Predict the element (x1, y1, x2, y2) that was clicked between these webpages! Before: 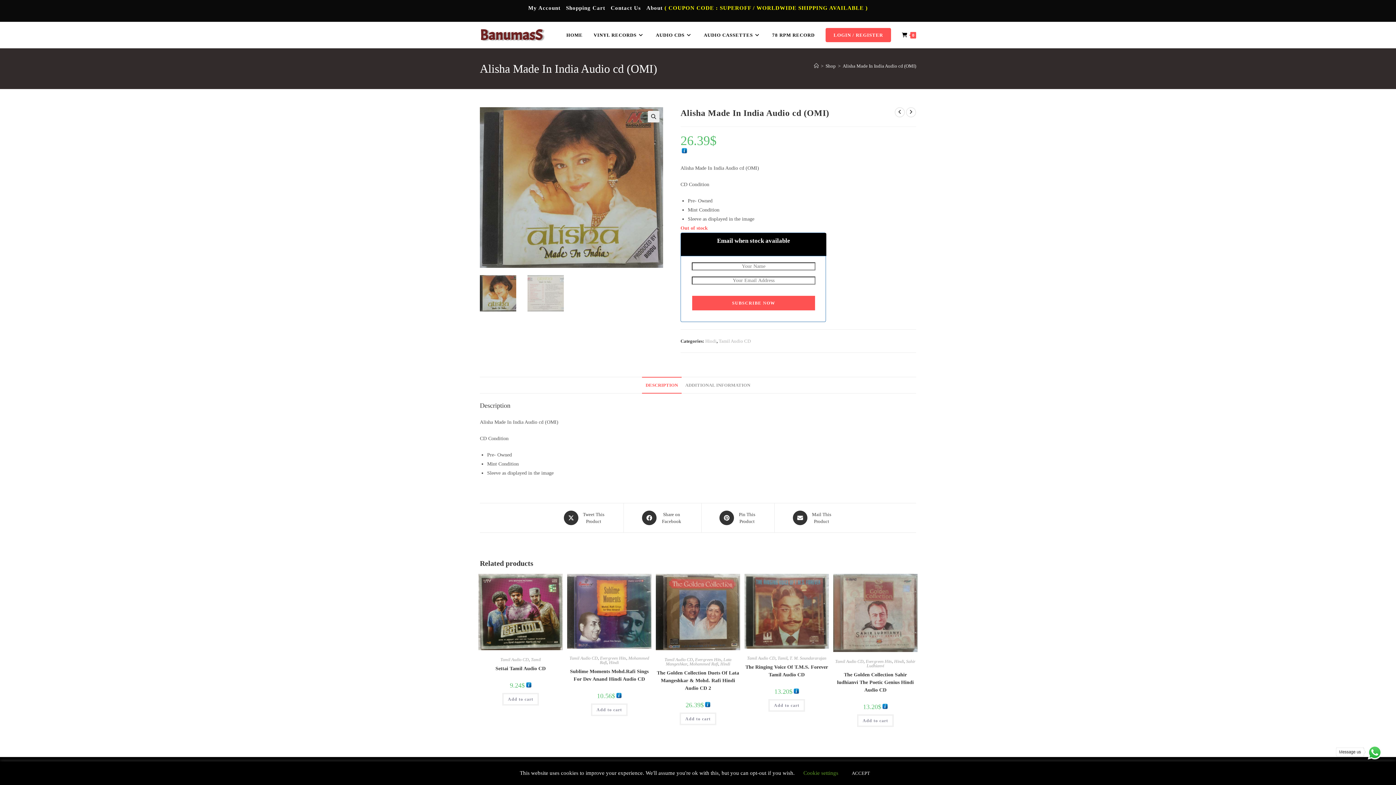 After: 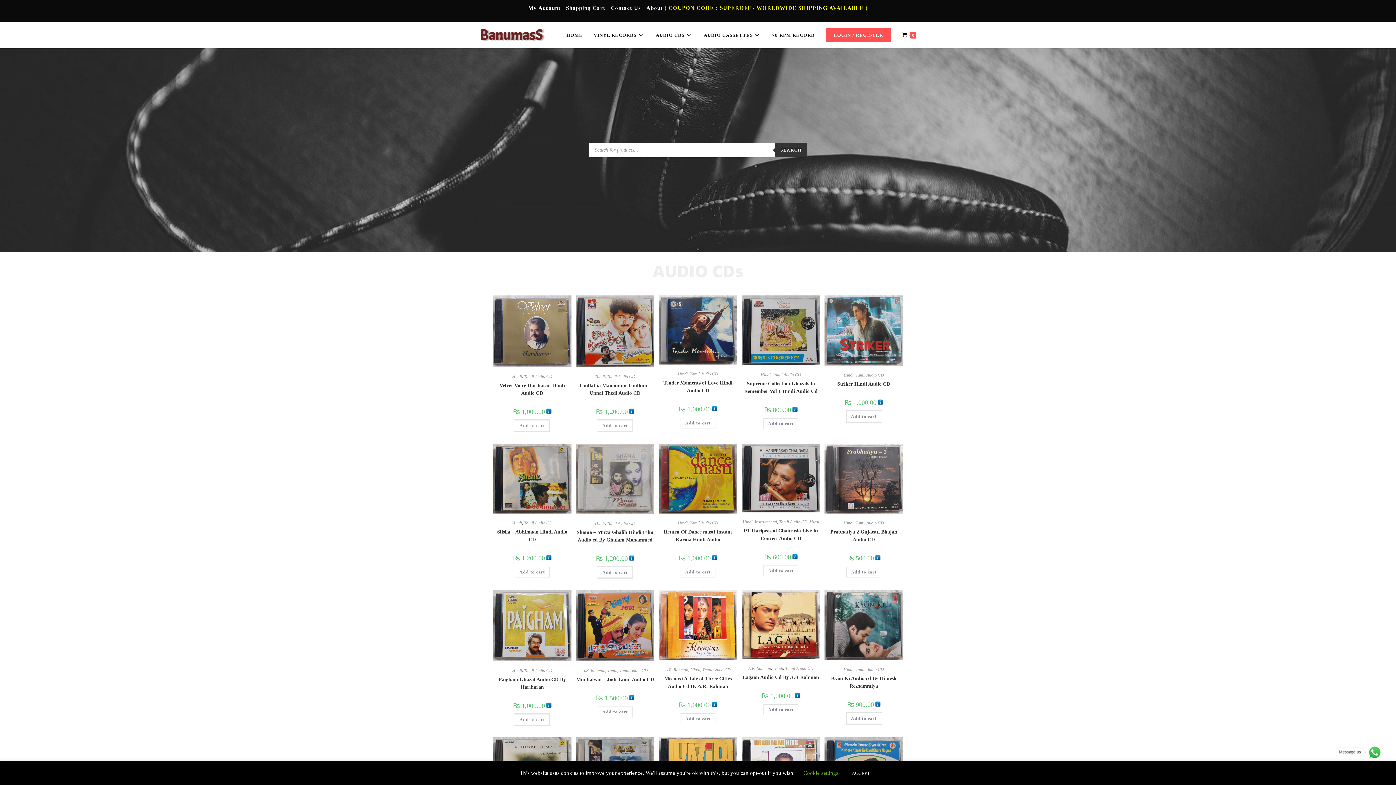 Action: bbox: (480, 31, 545, 37)